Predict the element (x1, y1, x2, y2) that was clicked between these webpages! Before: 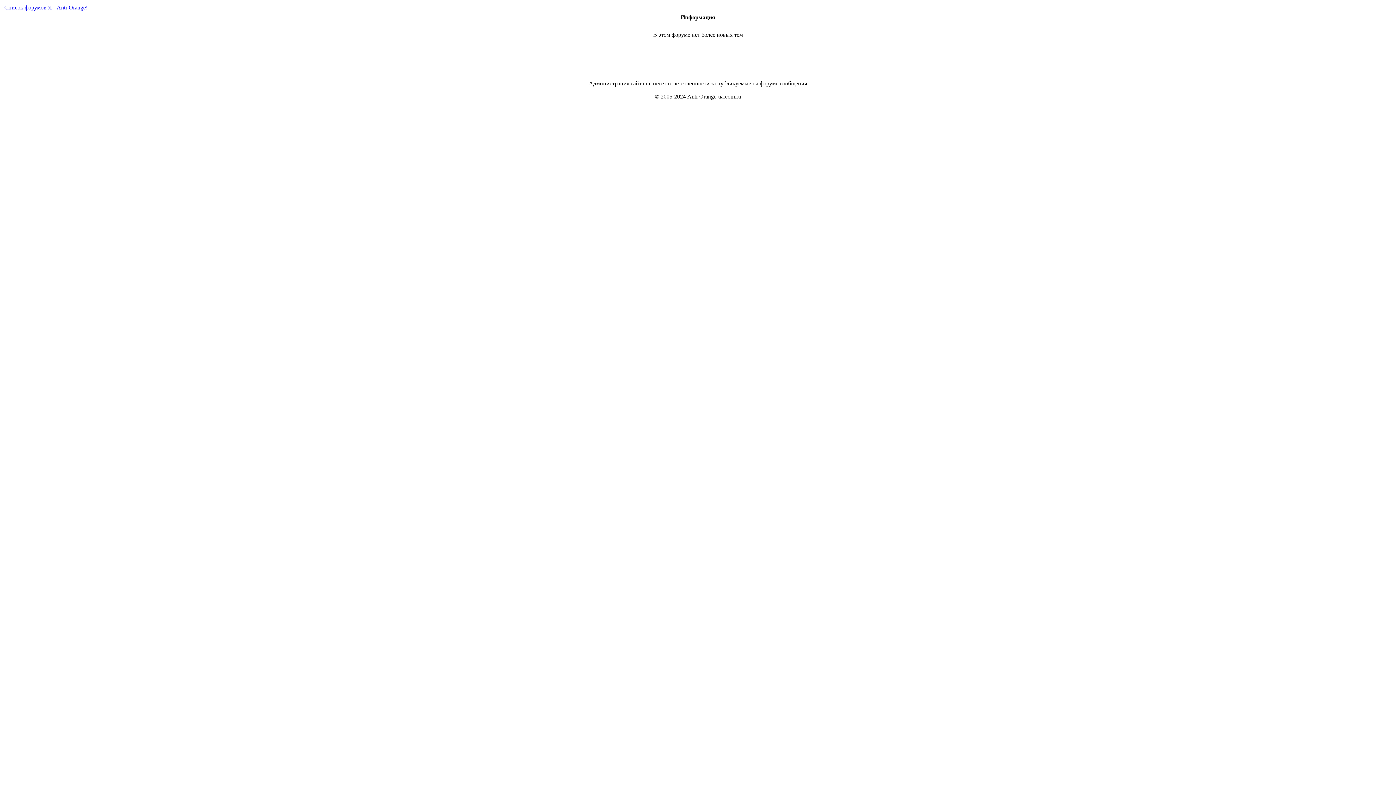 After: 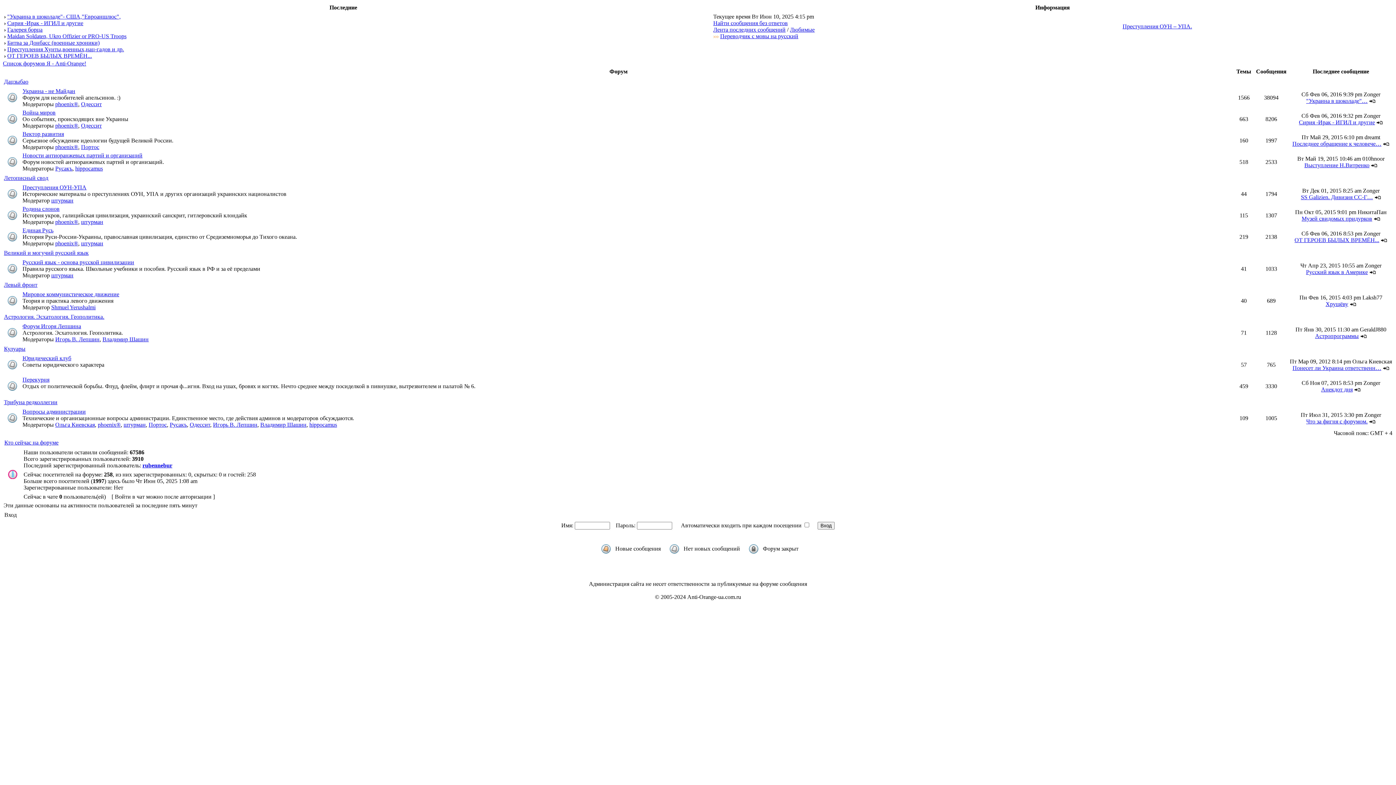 Action: bbox: (4, 4, 87, 10) label: Список форумов Я - Anti-Orange!